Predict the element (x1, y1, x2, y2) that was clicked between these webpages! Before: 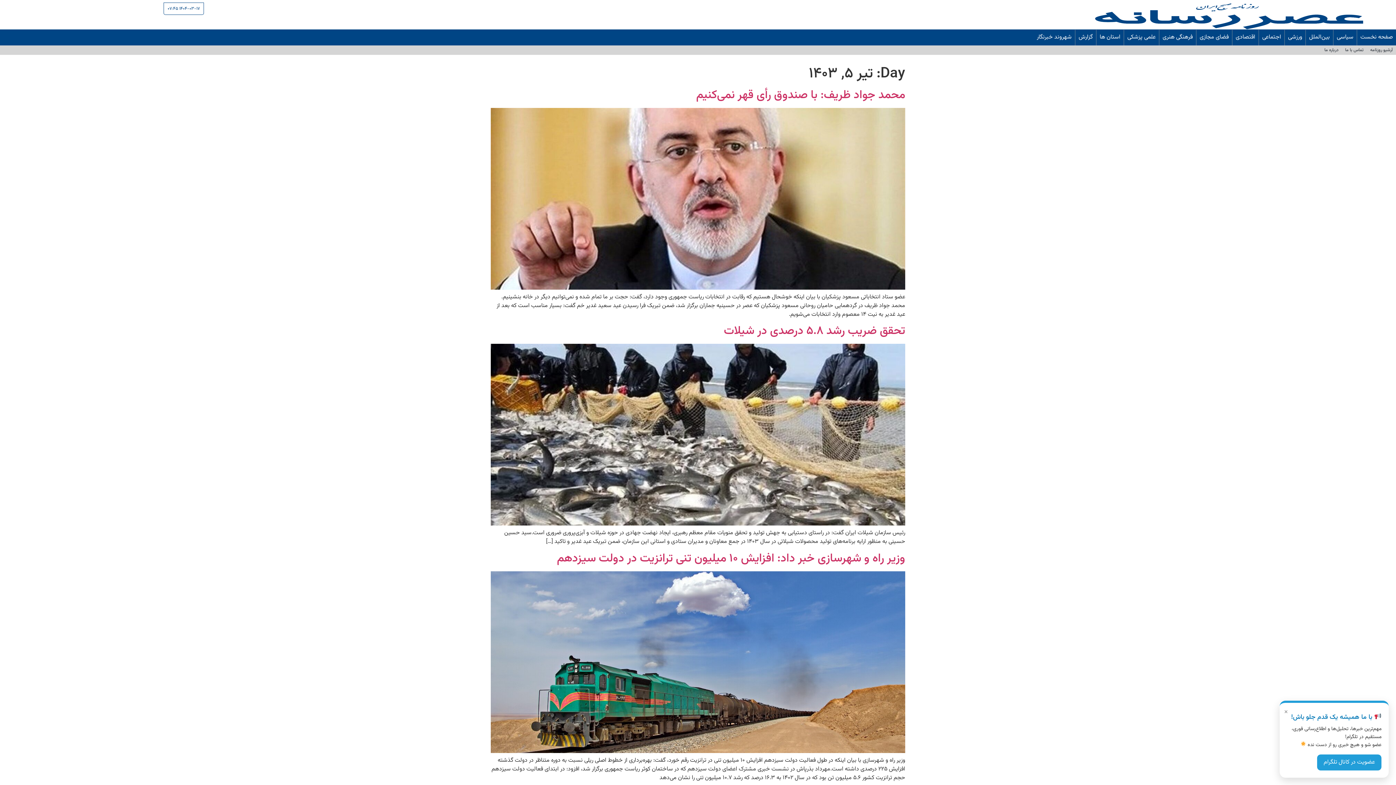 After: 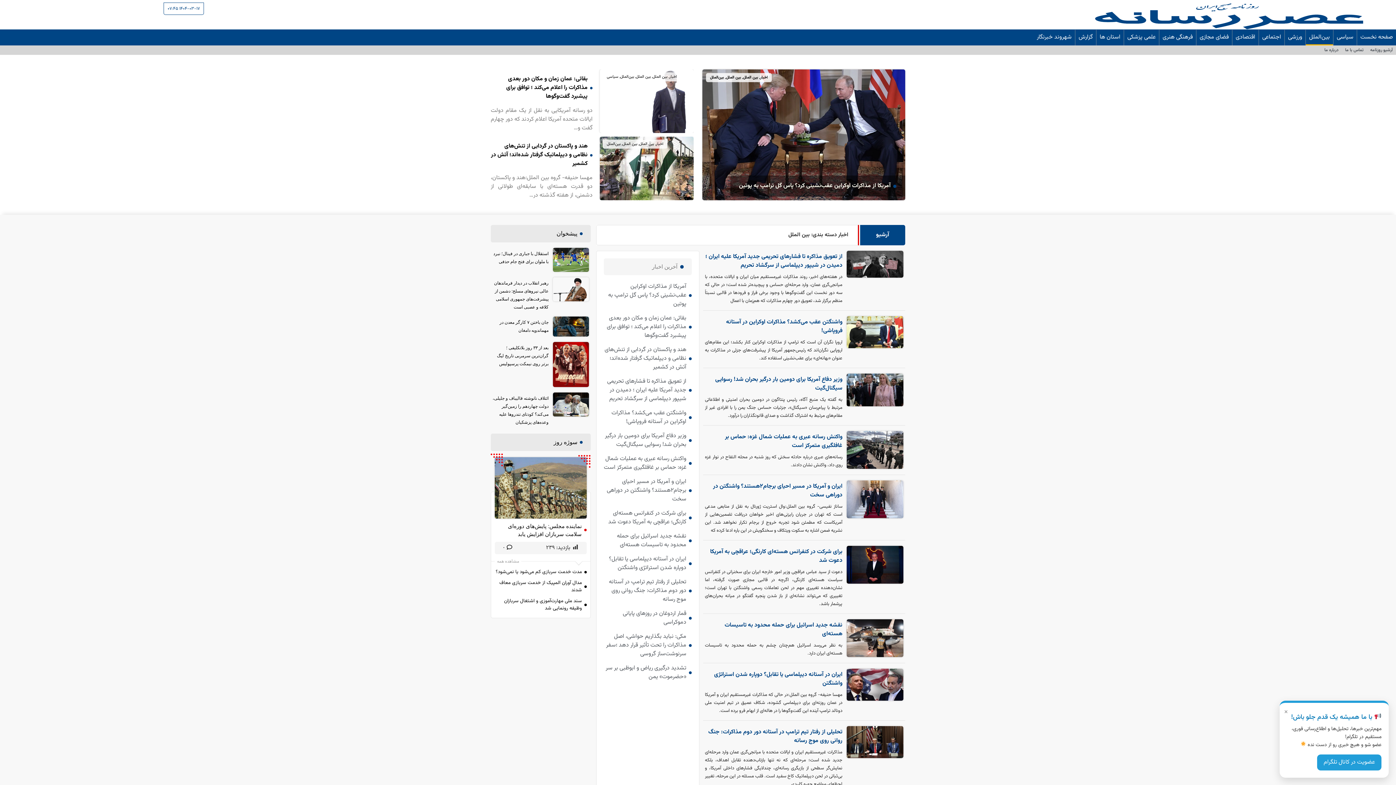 Action: label: بین‌الملل bbox: (1306, 29, 1333, 45)